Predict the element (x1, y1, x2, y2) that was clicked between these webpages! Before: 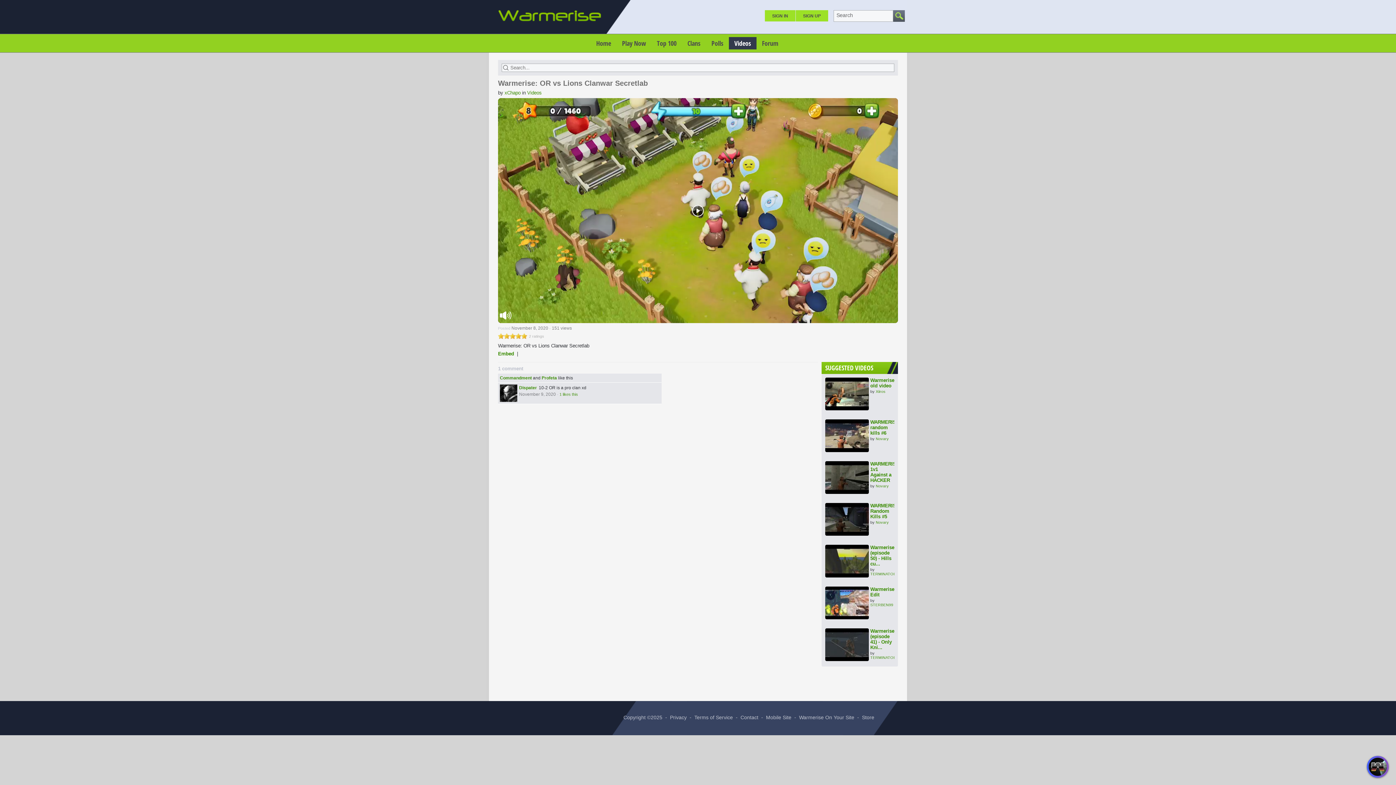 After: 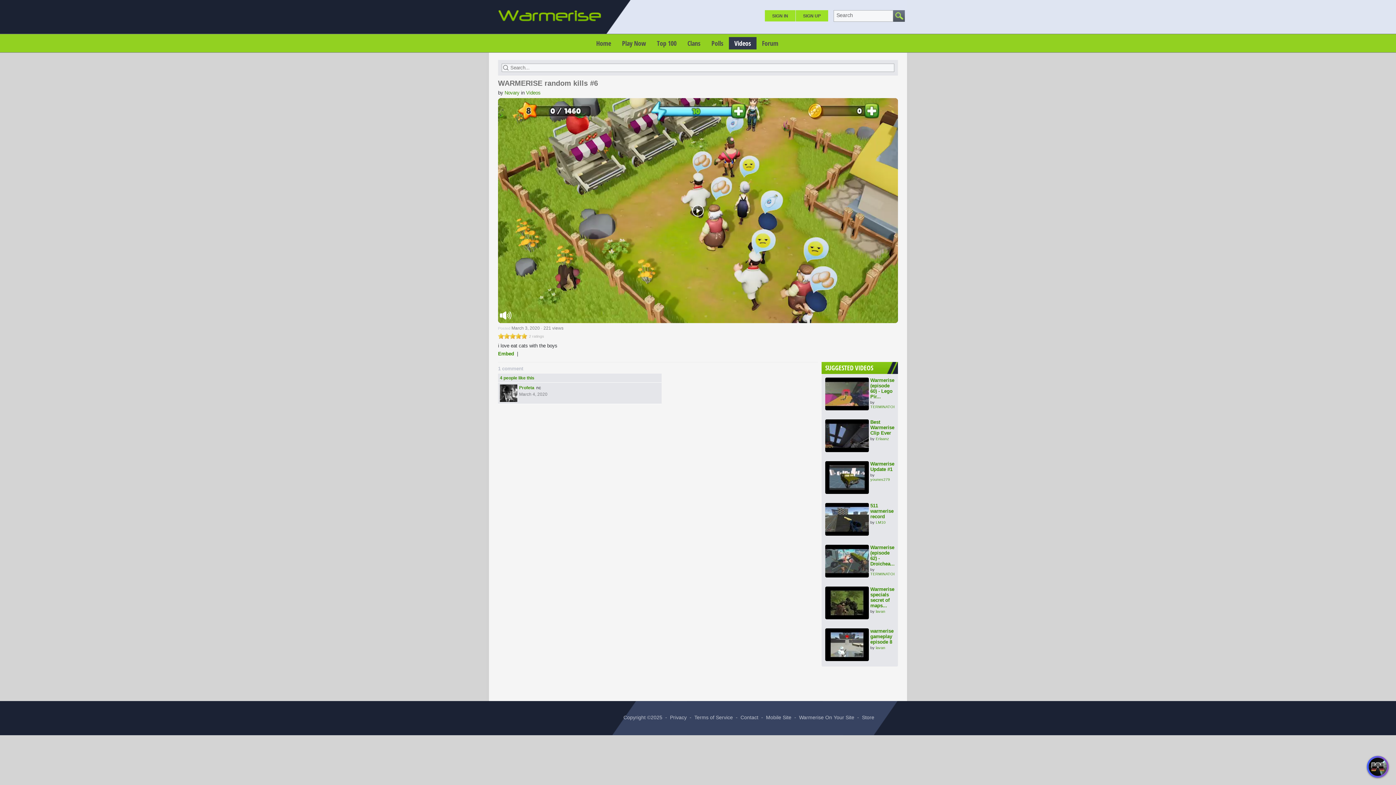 Action: bbox: (825, 419, 869, 452)